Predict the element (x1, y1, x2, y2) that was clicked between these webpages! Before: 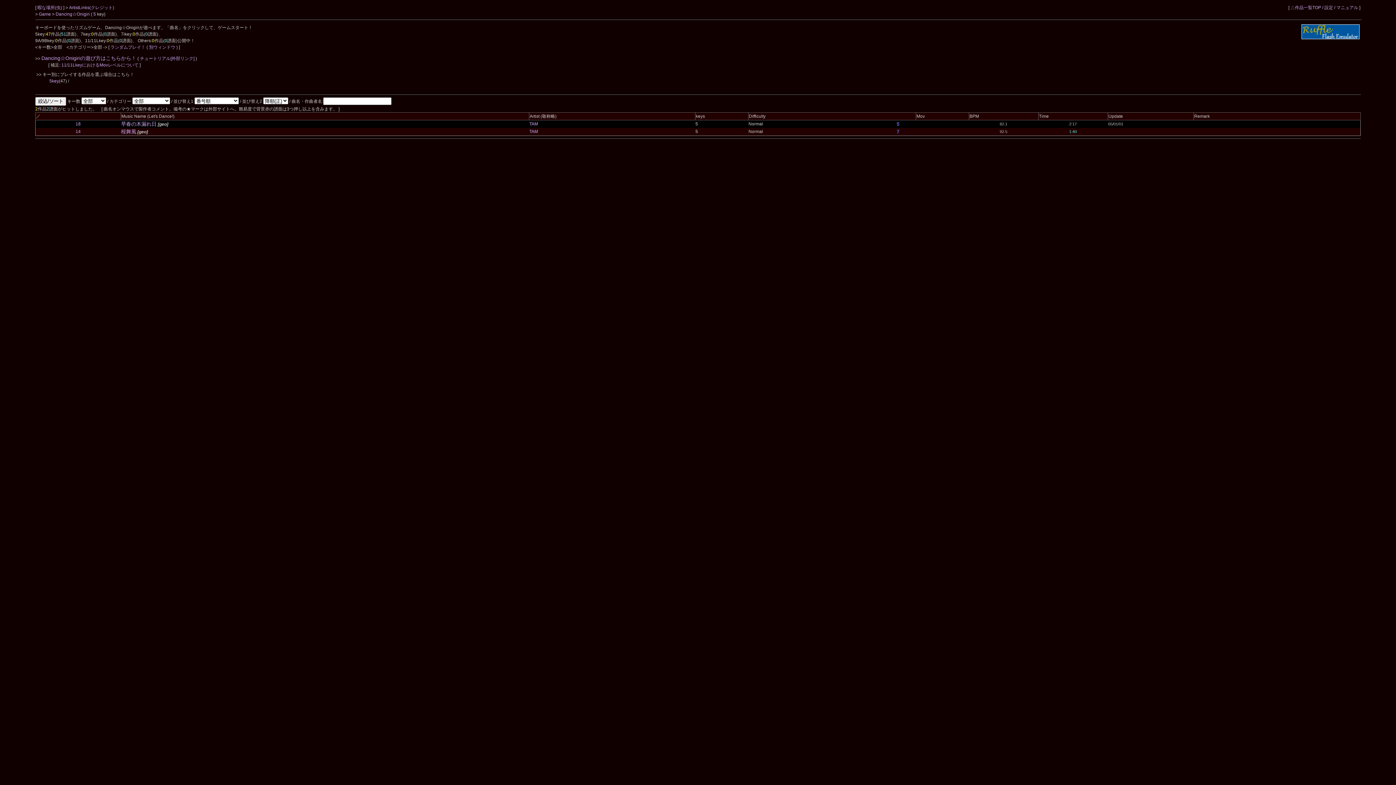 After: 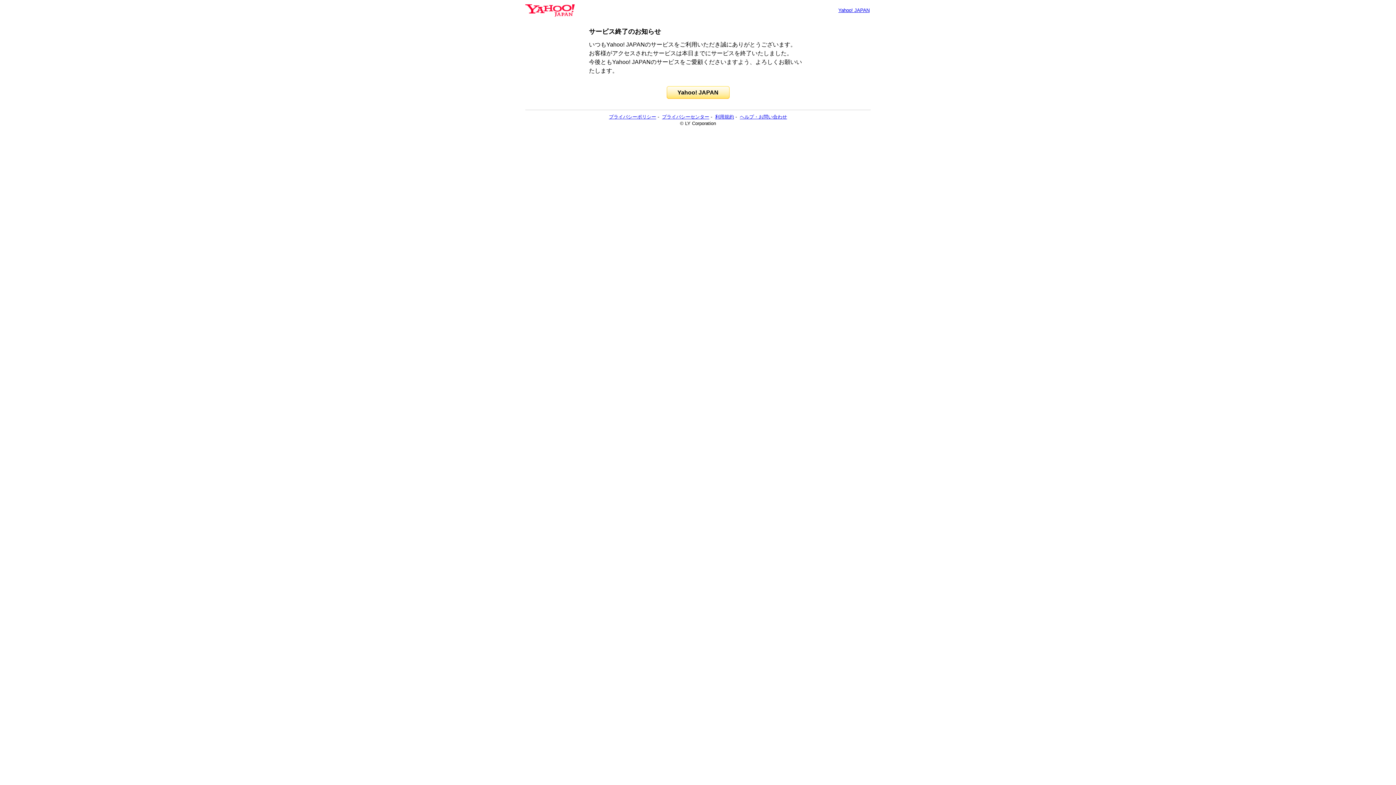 Action: label: 早春の木漏れ日 bbox: (121, 121, 156, 126)